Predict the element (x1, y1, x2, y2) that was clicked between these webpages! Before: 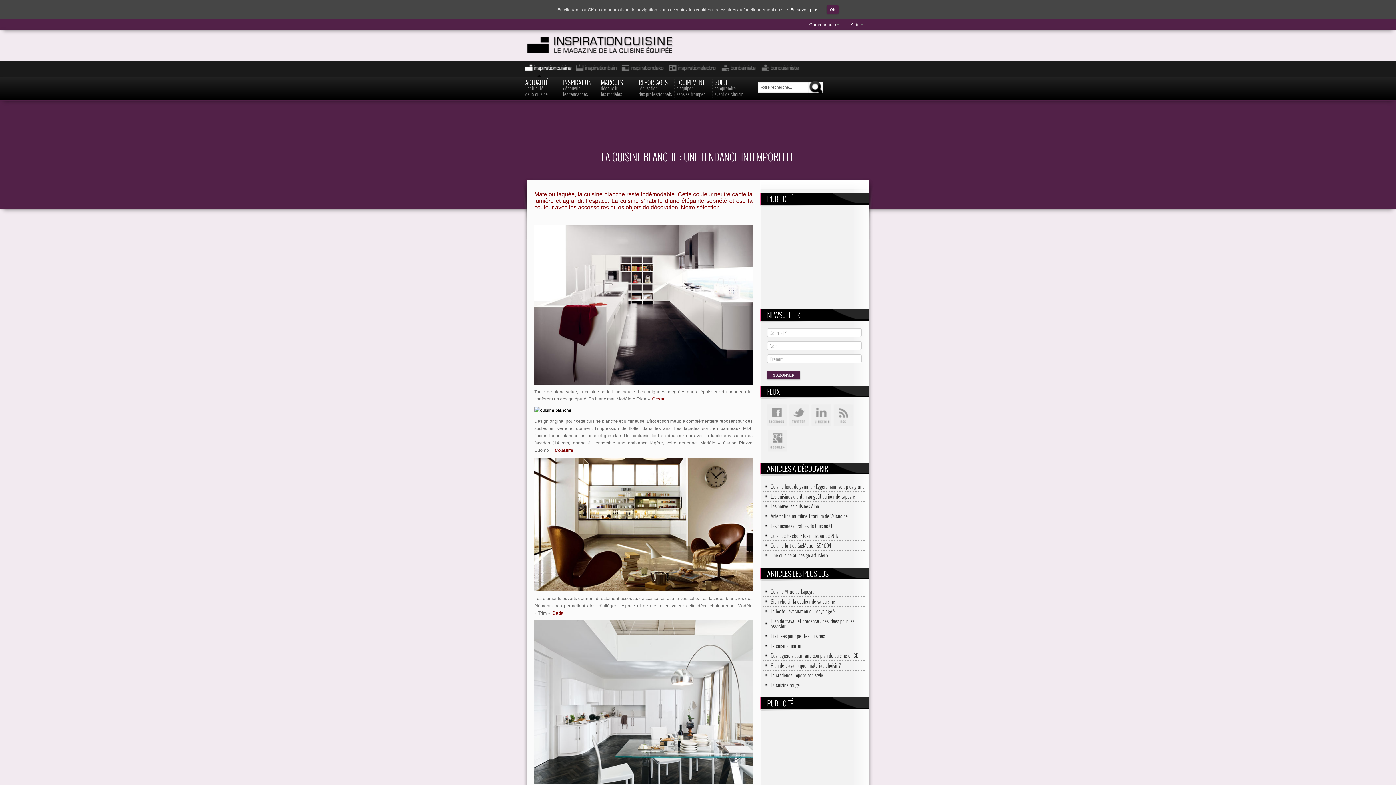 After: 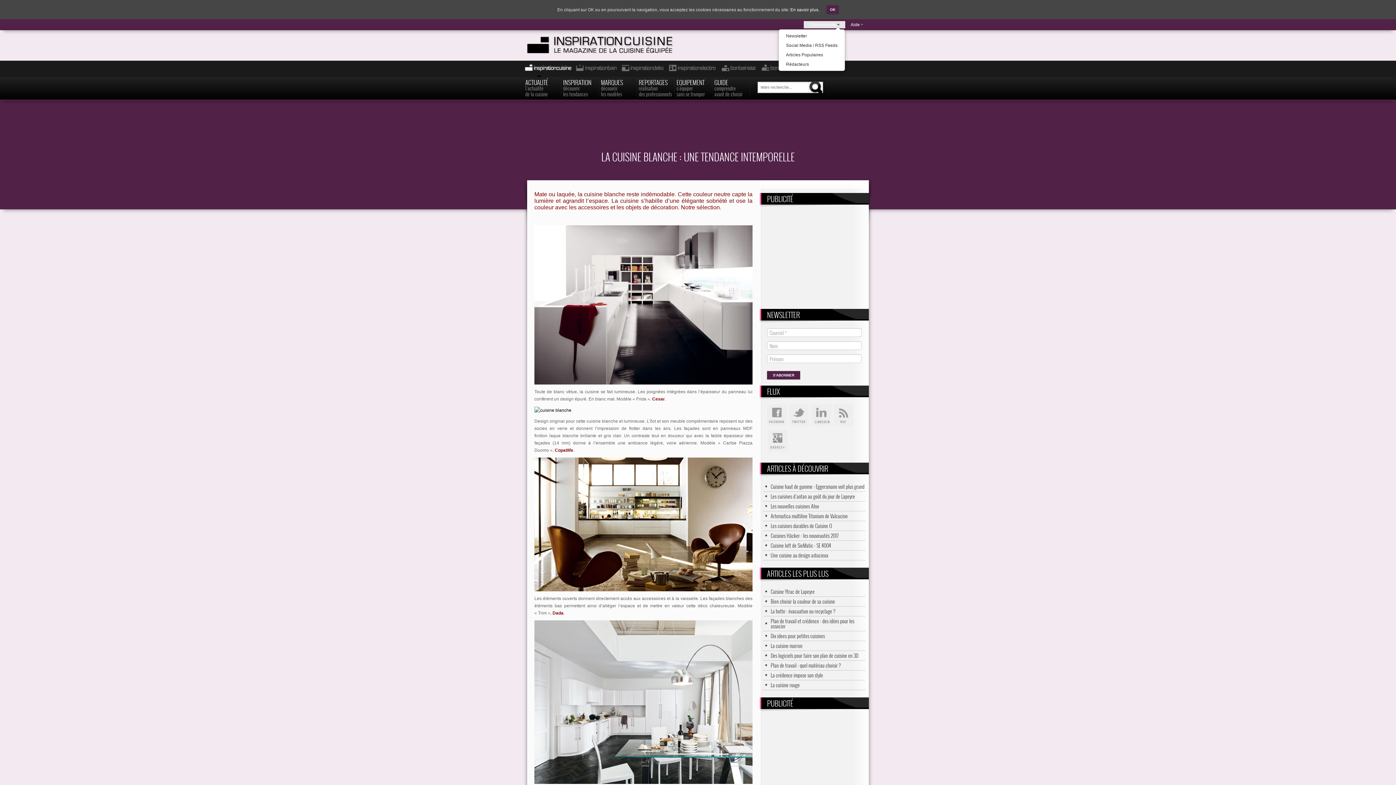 Action: label: Communaute bbox: (804, 21, 845, 28)